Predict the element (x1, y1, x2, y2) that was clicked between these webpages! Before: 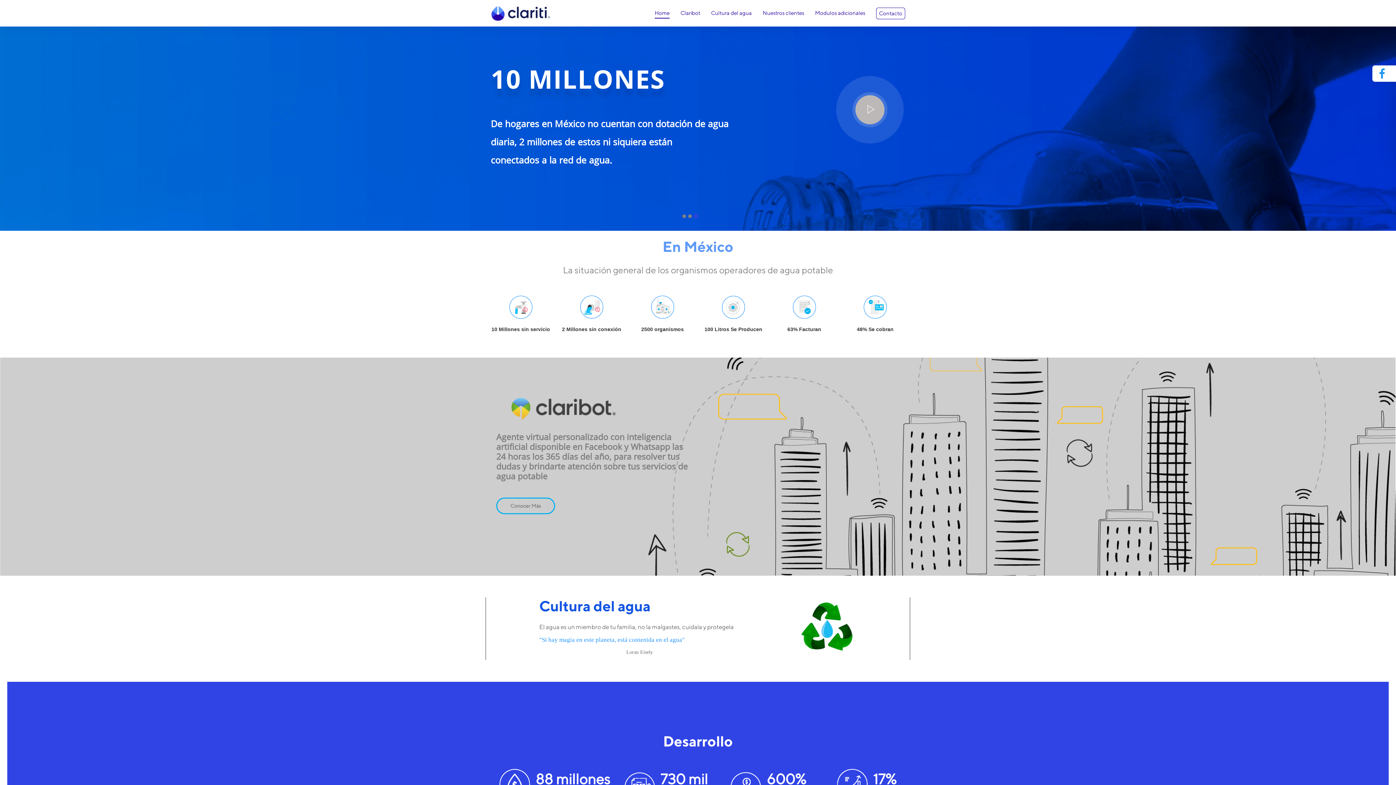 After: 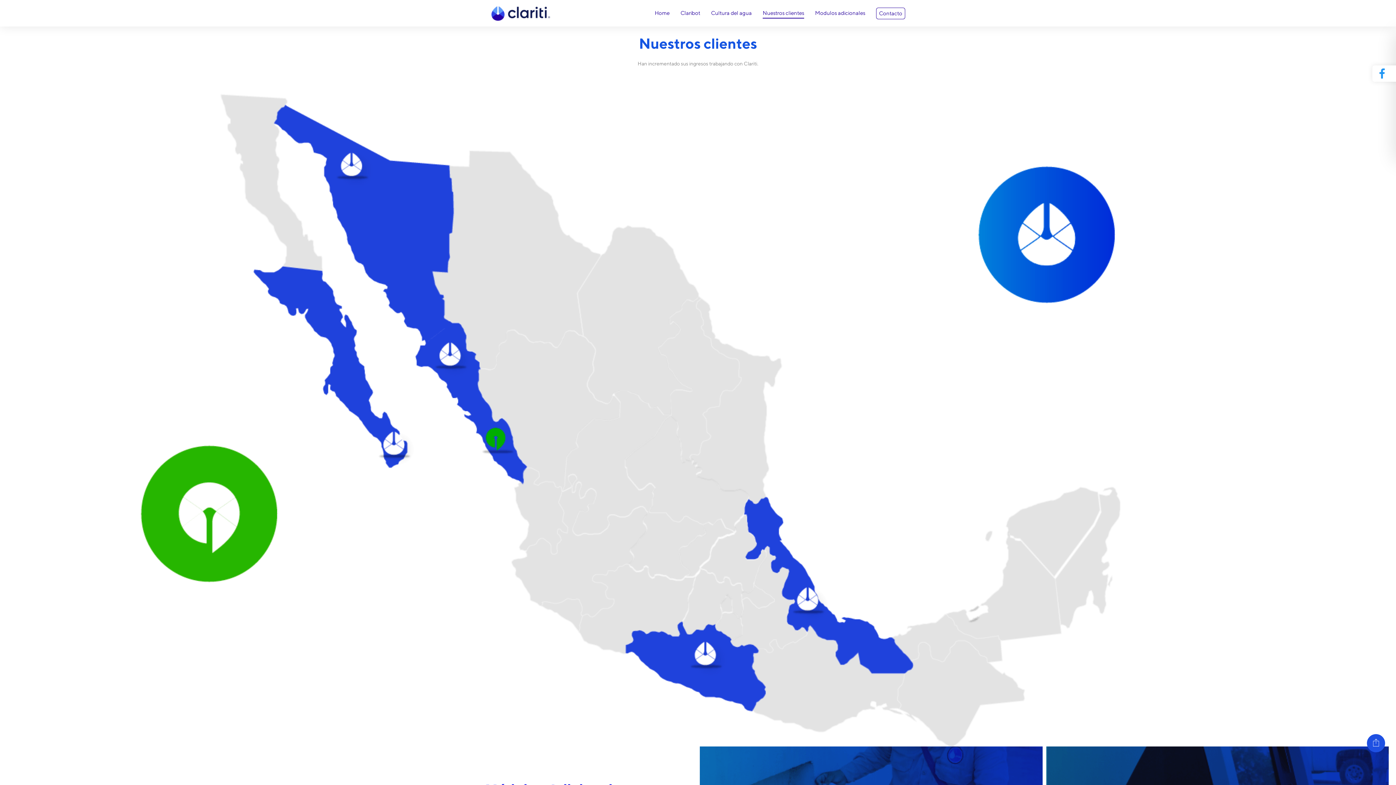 Action: label: Nuestros clientes bbox: (762, 7, 804, 18)